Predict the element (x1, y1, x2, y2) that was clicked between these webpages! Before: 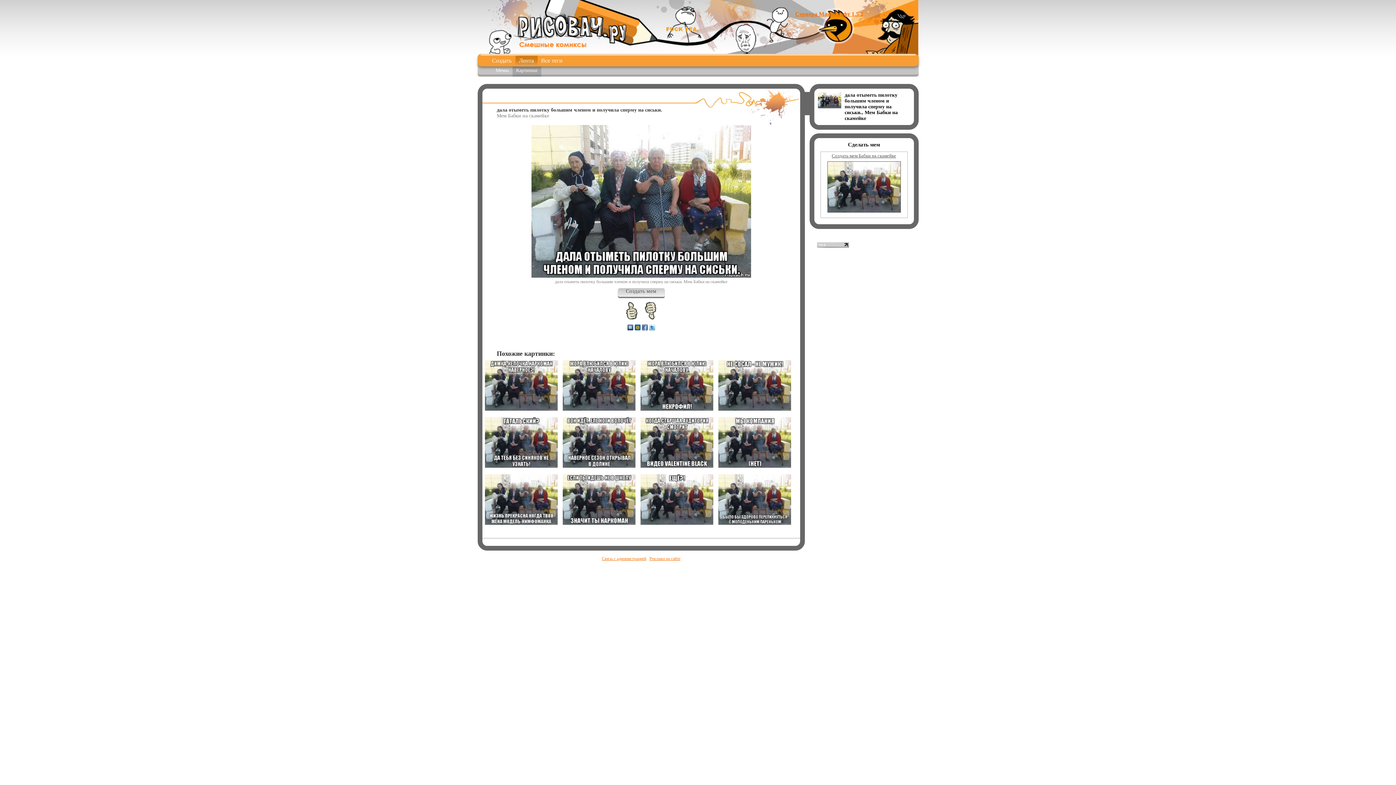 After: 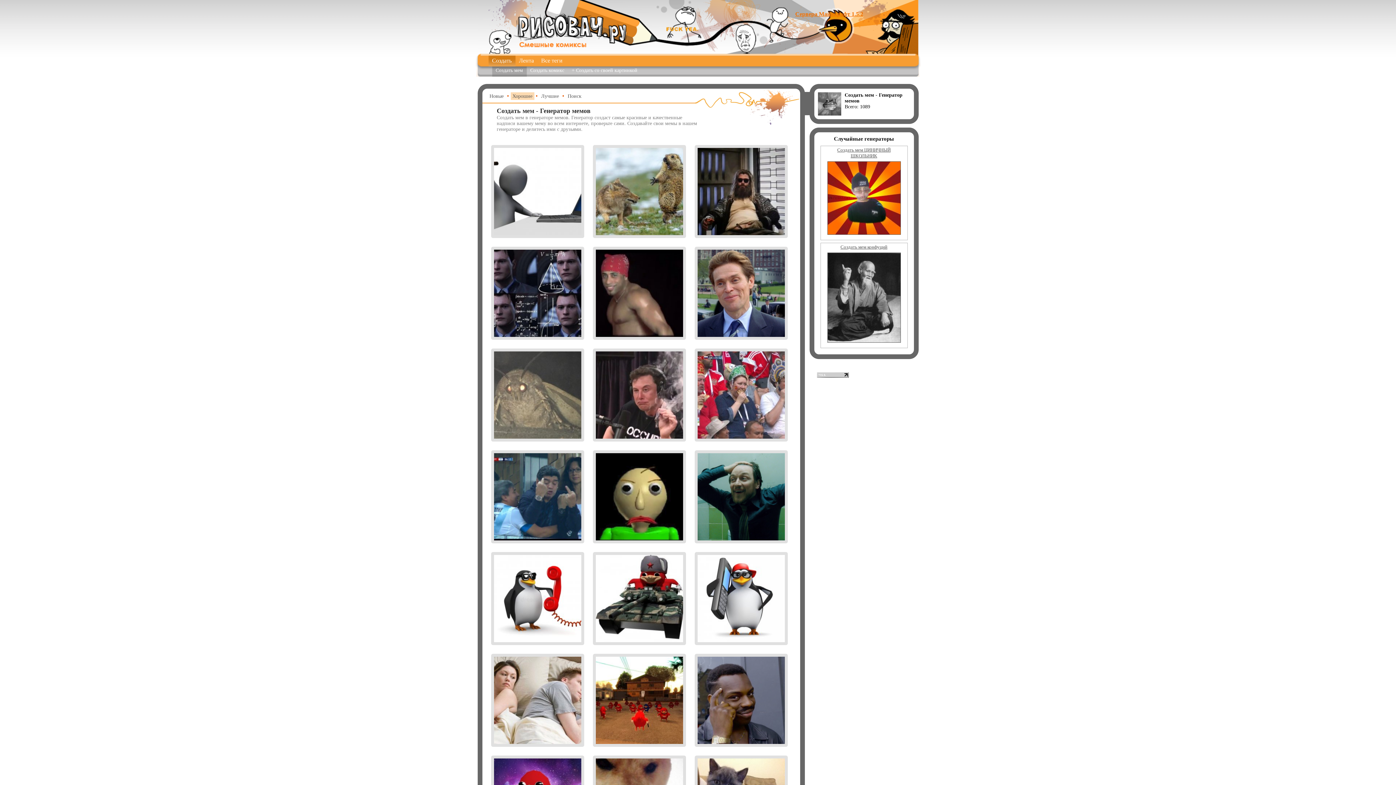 Action: label: Создать bbox: (488, 55, 515, 65)